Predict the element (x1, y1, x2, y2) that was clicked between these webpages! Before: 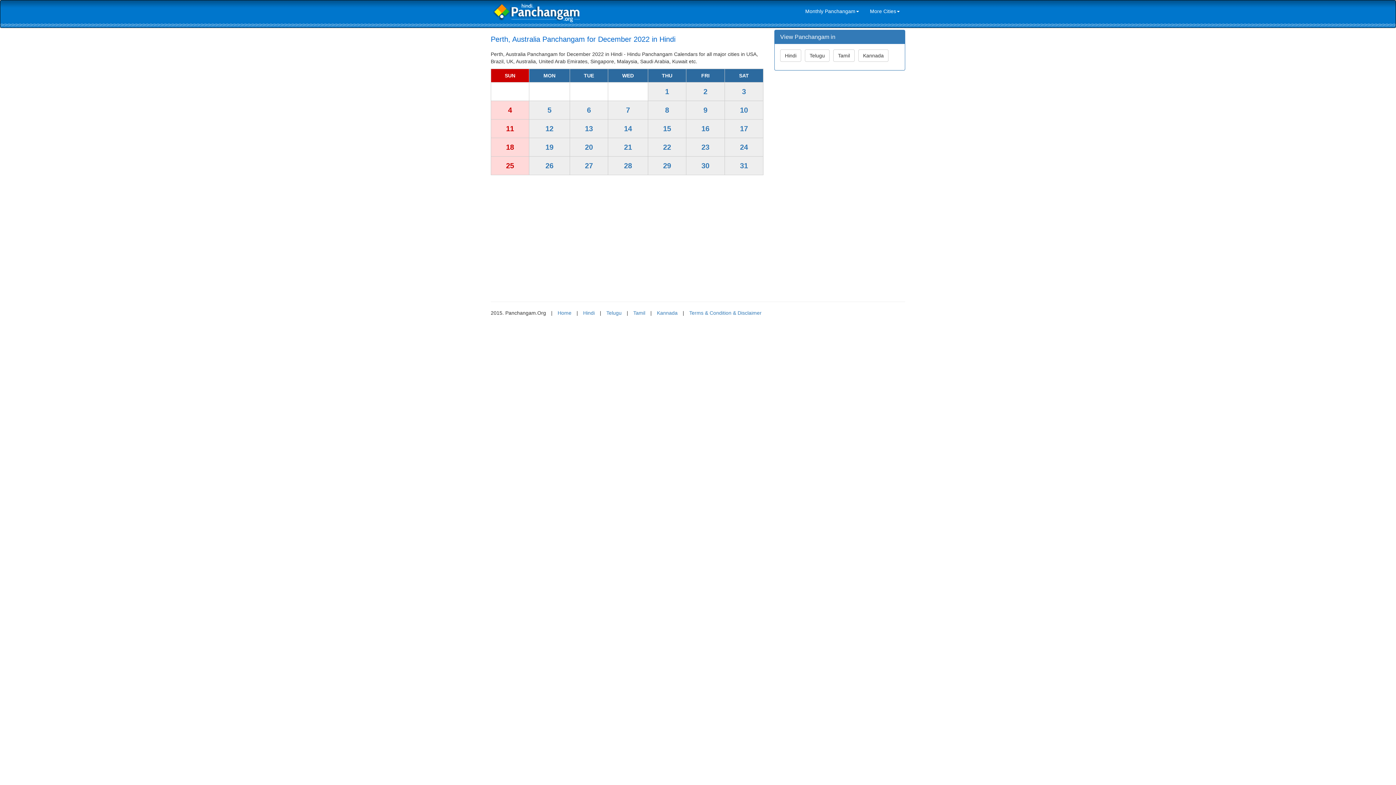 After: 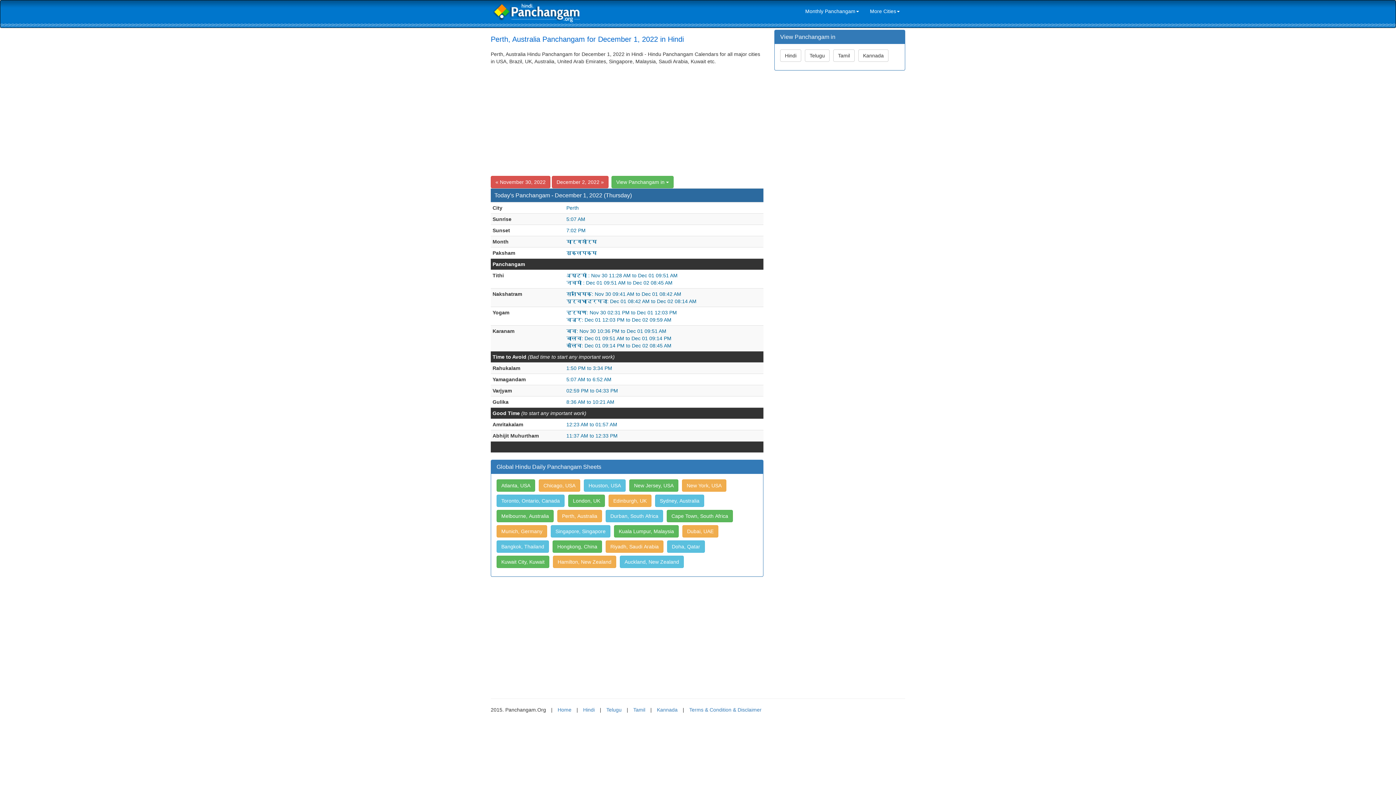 Action: label: 1 bbox: (651, 85, 683, 97)